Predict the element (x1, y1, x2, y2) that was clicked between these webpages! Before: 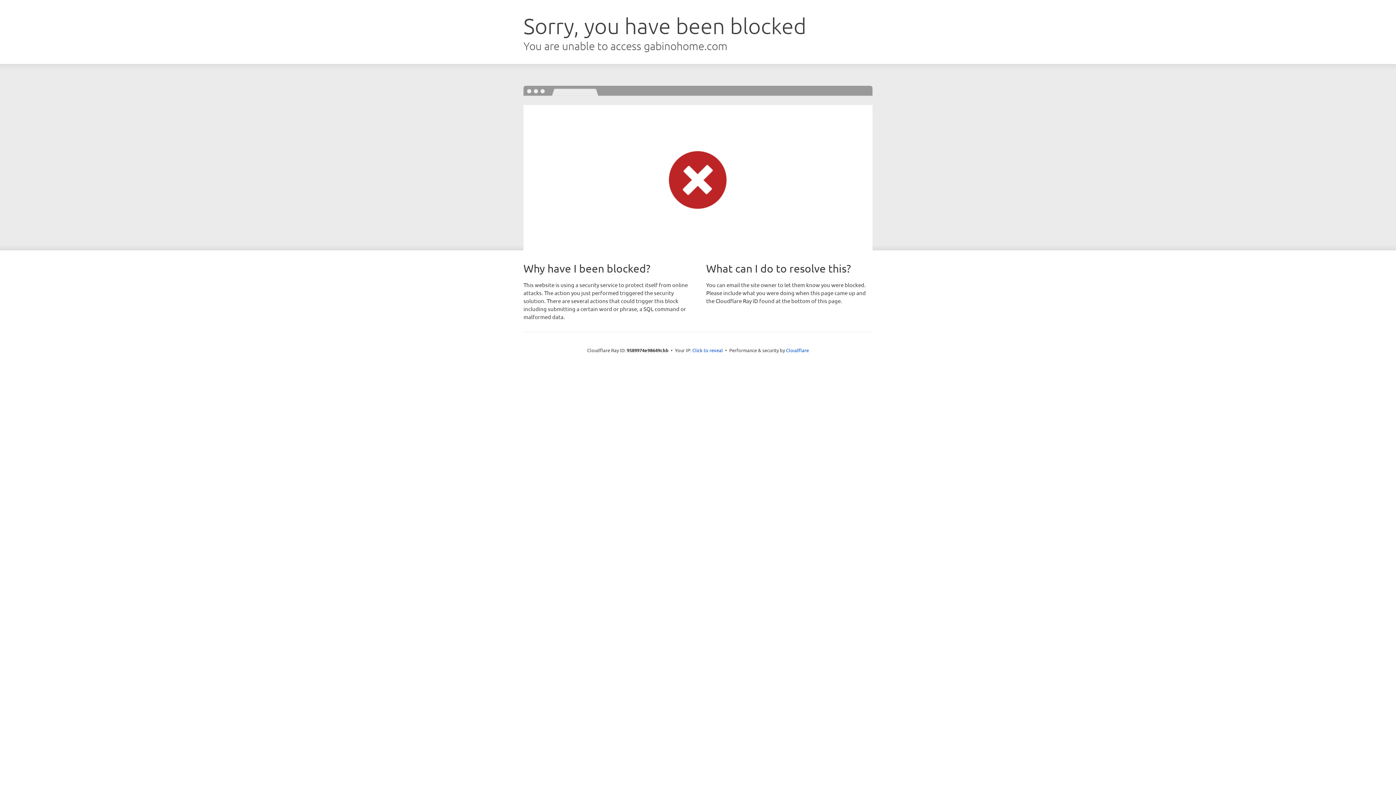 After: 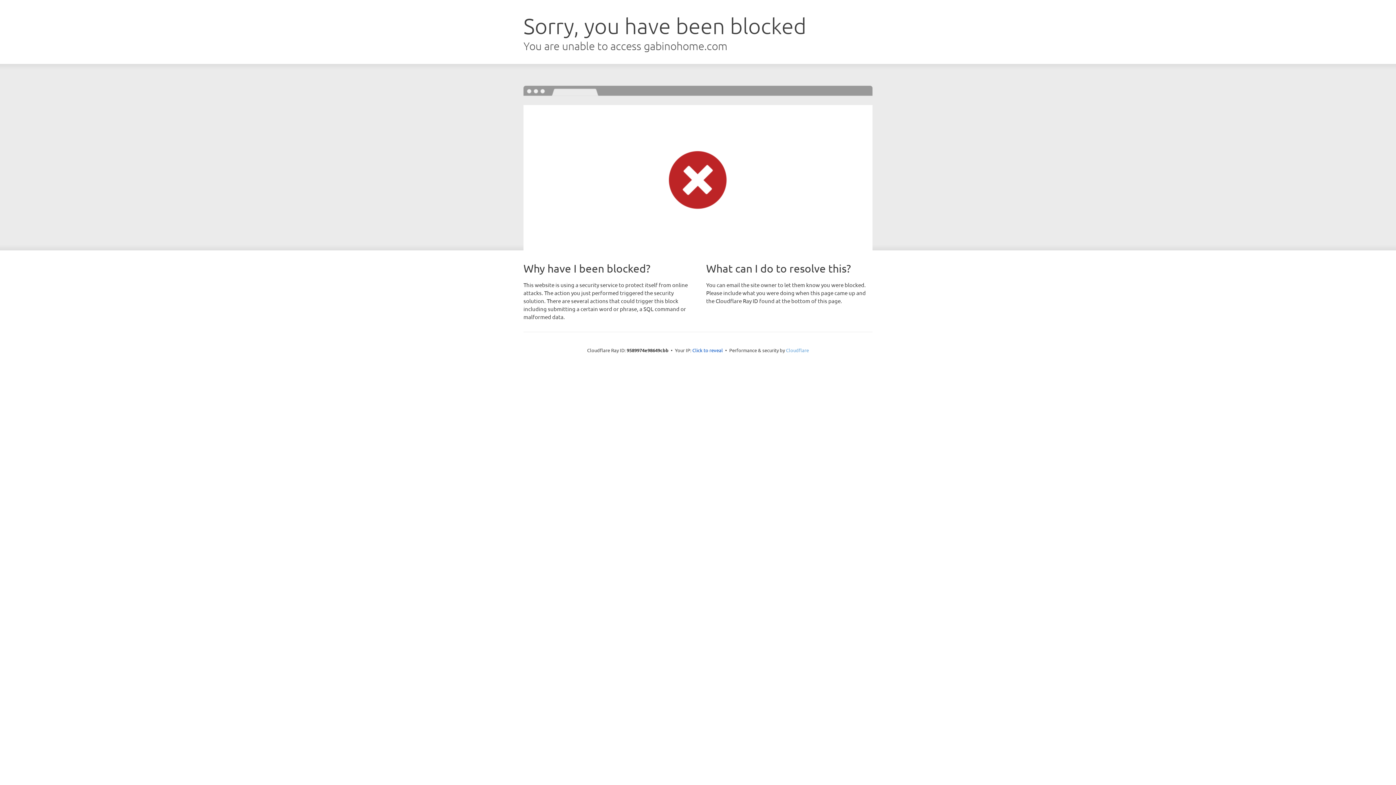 Action: label: Cloudflare bbox: (786, 347, 809, 353)